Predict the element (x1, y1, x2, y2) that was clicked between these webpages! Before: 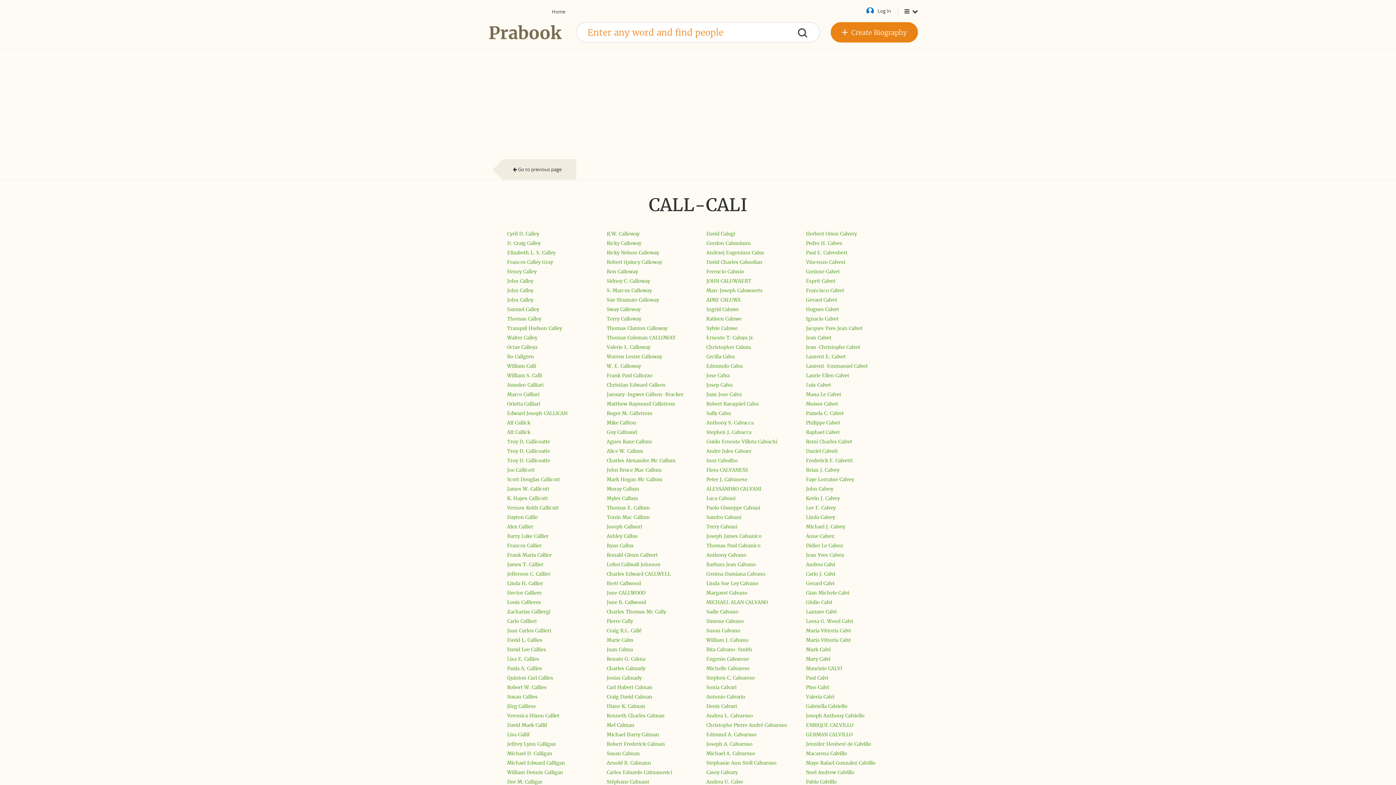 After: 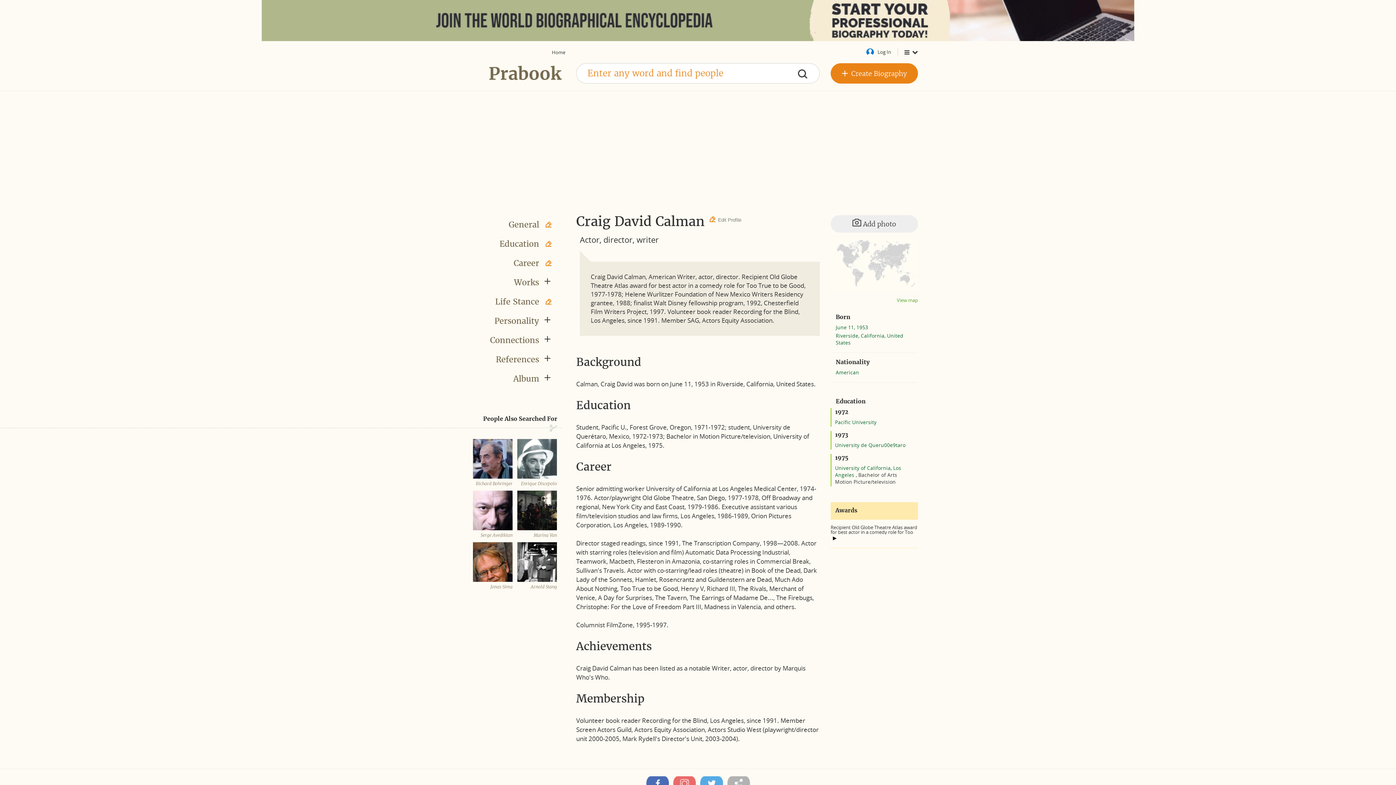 Action: bbox: (606, 694, 652, 700) label: Craig David Calman